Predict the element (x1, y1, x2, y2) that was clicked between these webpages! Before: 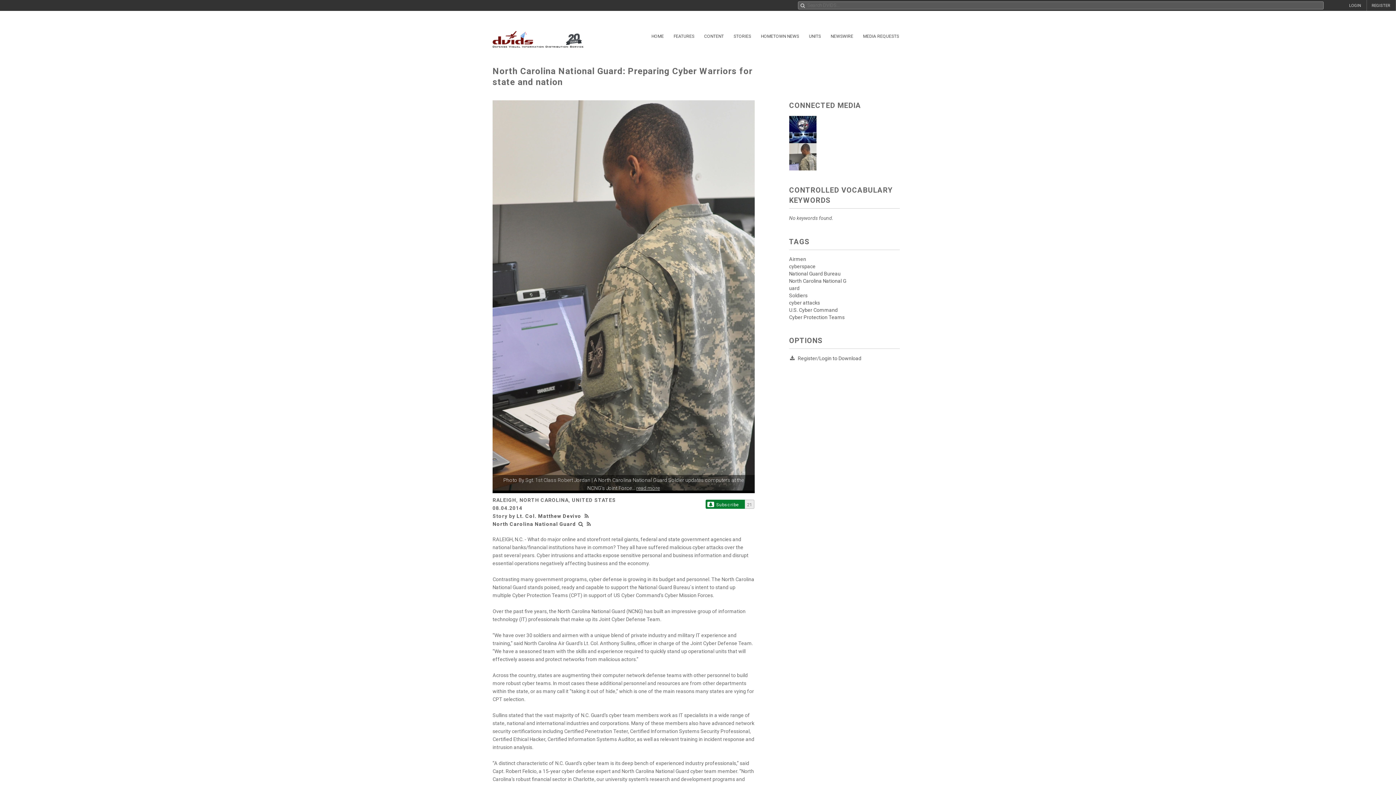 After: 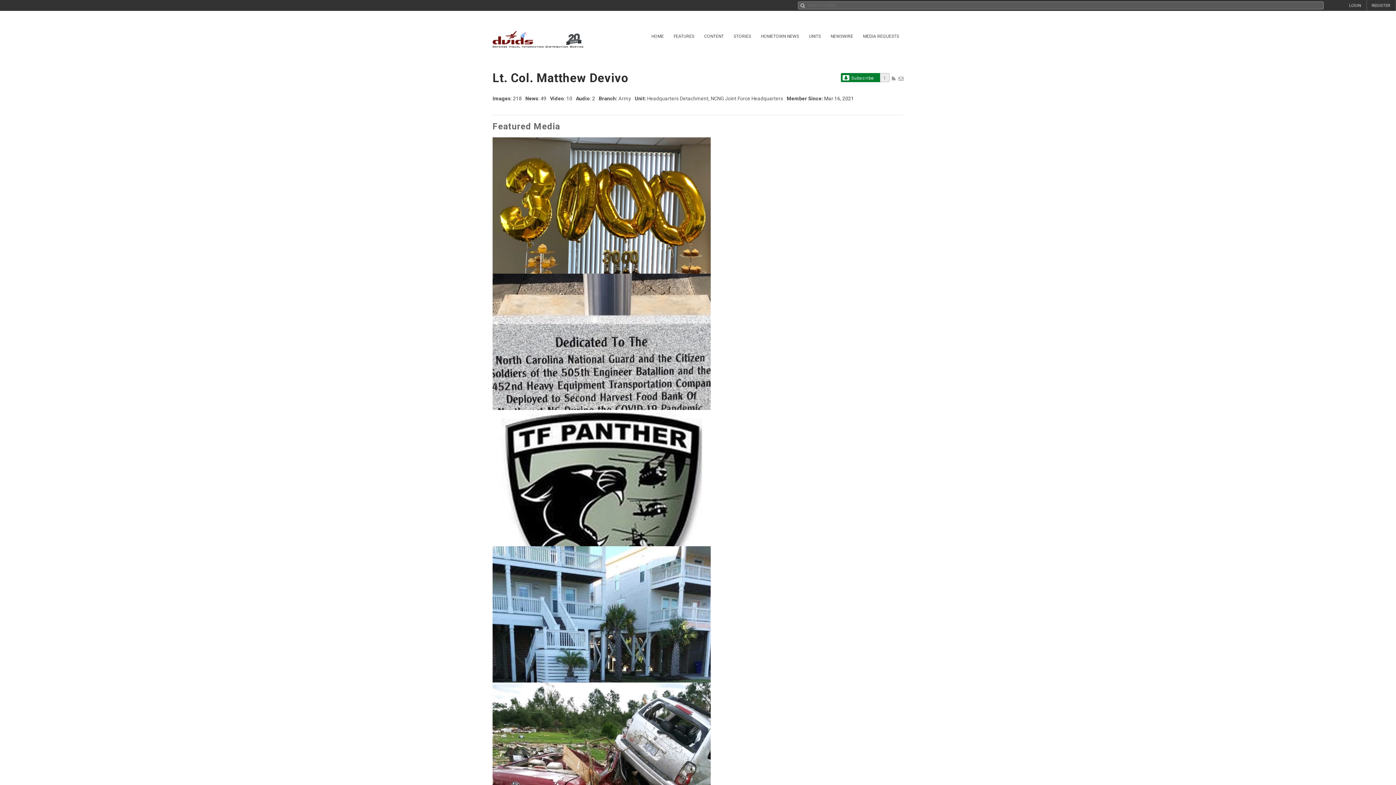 Action: label: Lt. Col. Matthew Devivo bbox: (516, 513, 581, 519)